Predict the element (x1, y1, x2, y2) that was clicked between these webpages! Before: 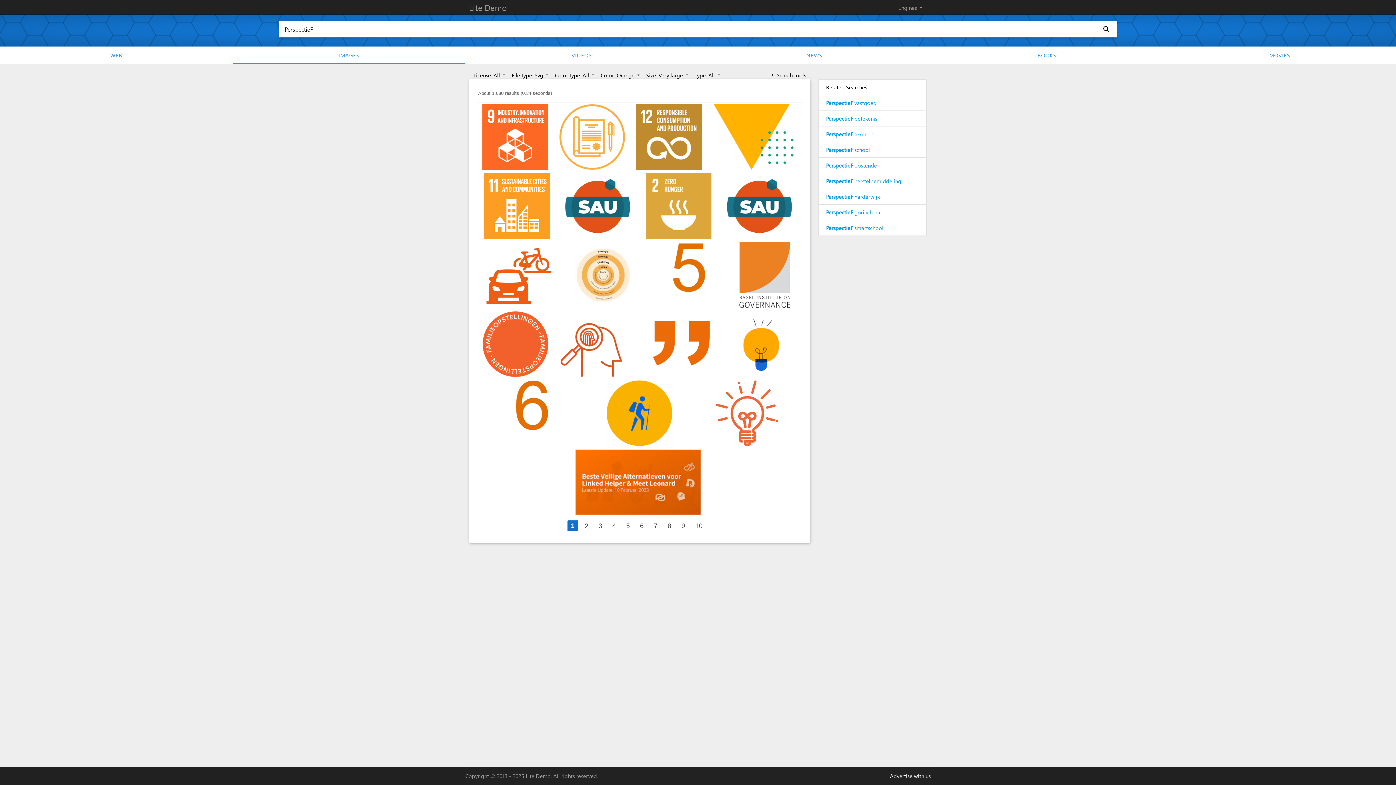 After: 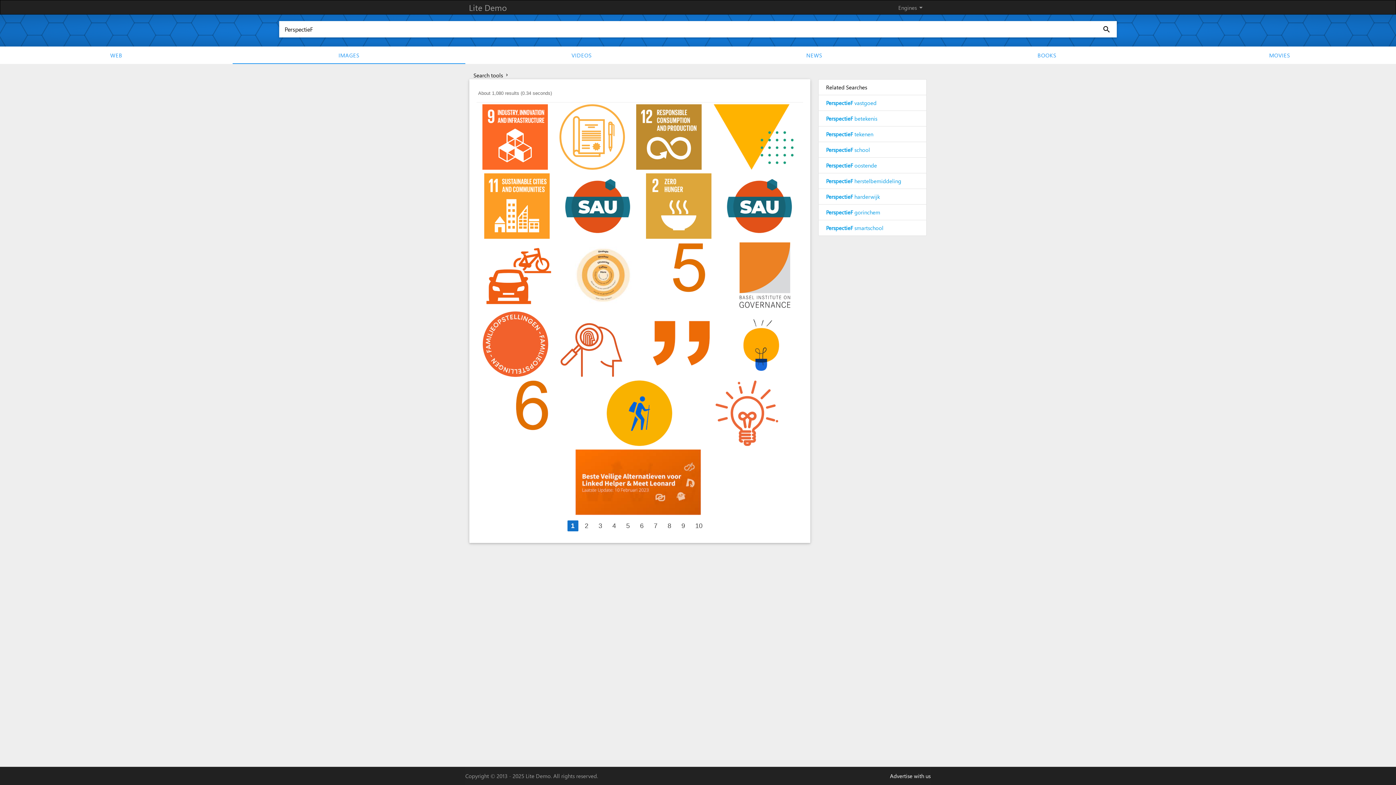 Action: label: chevron_left Search tools
 bbox: (770, 71, 806, 79)